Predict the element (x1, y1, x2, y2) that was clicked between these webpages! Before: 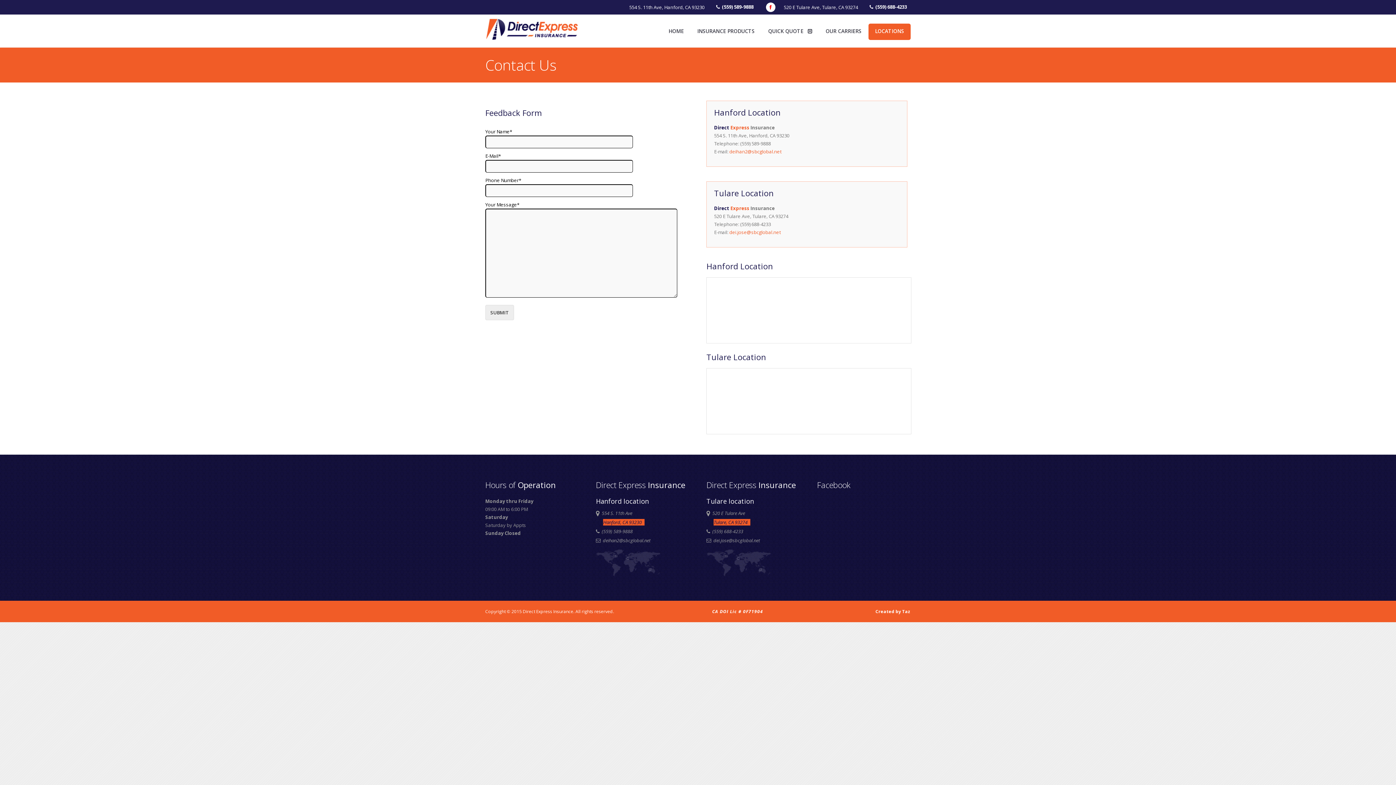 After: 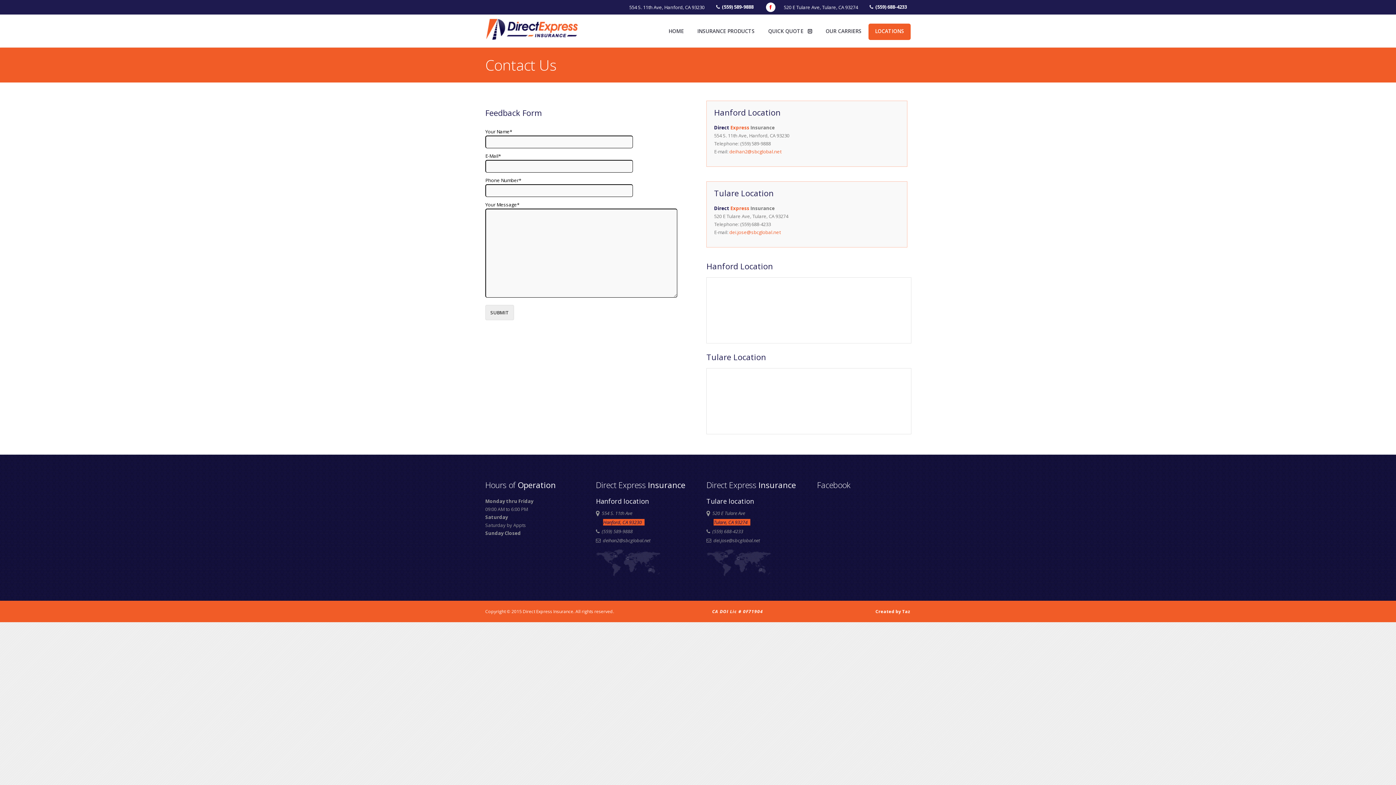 Action: label: LOCATIONS bbox: (868, 23, 910, 40)